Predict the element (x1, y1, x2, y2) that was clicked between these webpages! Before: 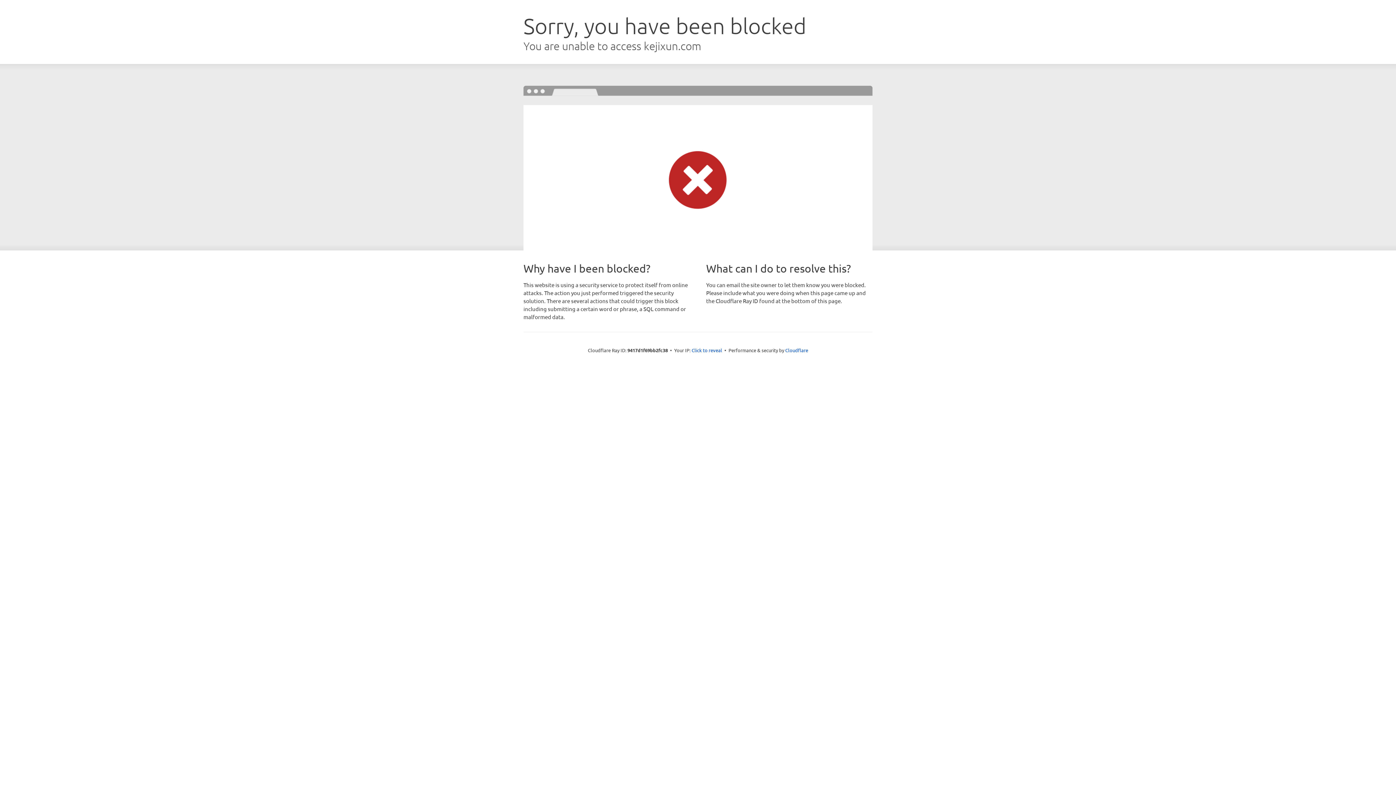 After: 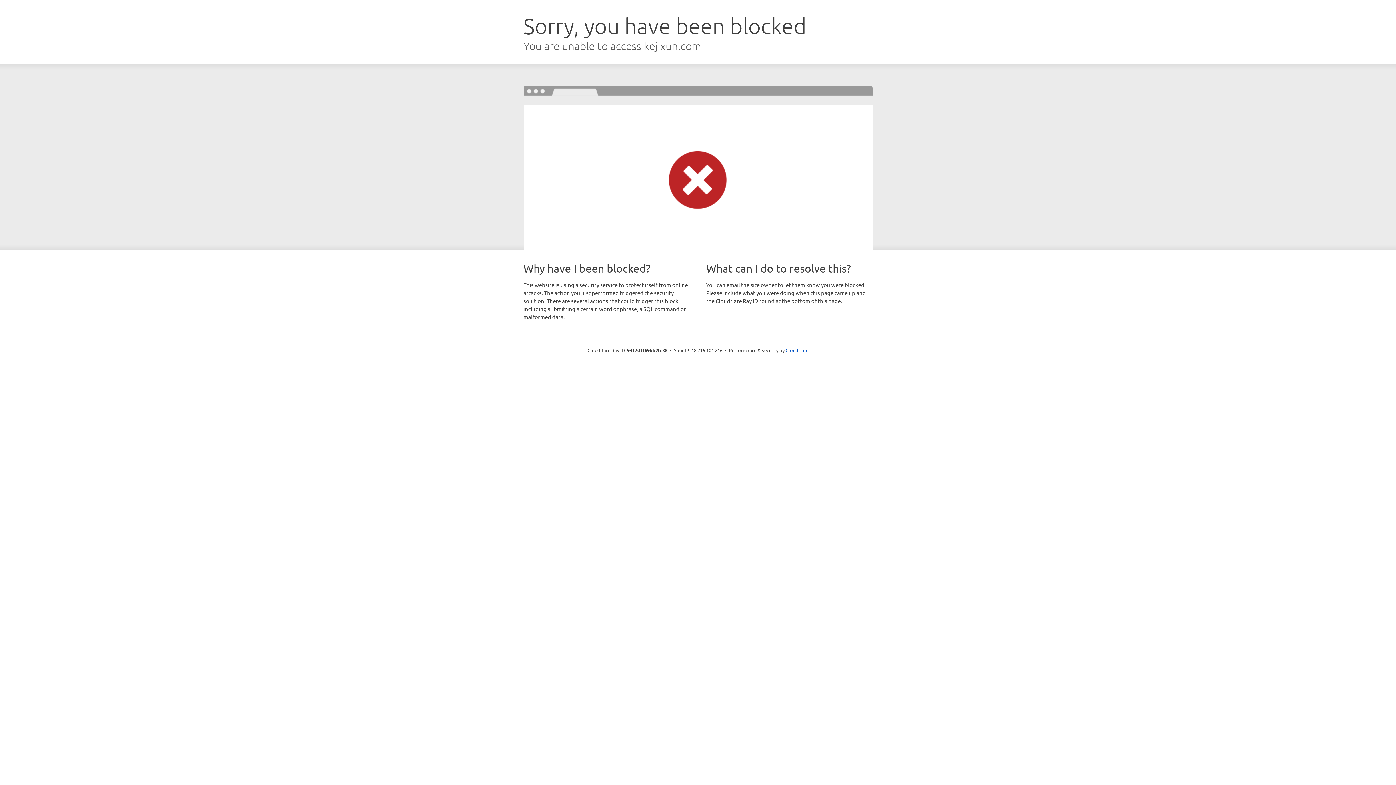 Action: bbox: (691, 346, 722, 353) label: Click to reveal